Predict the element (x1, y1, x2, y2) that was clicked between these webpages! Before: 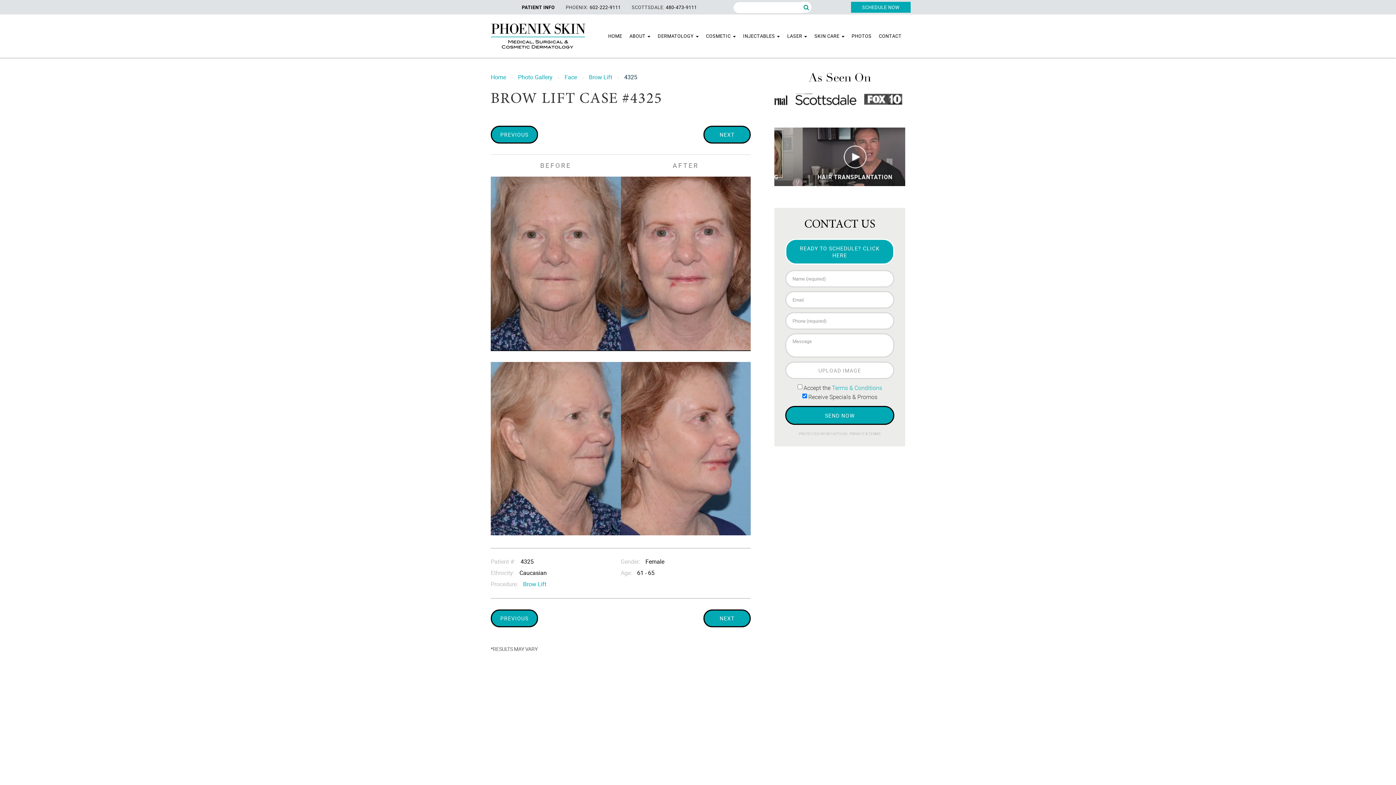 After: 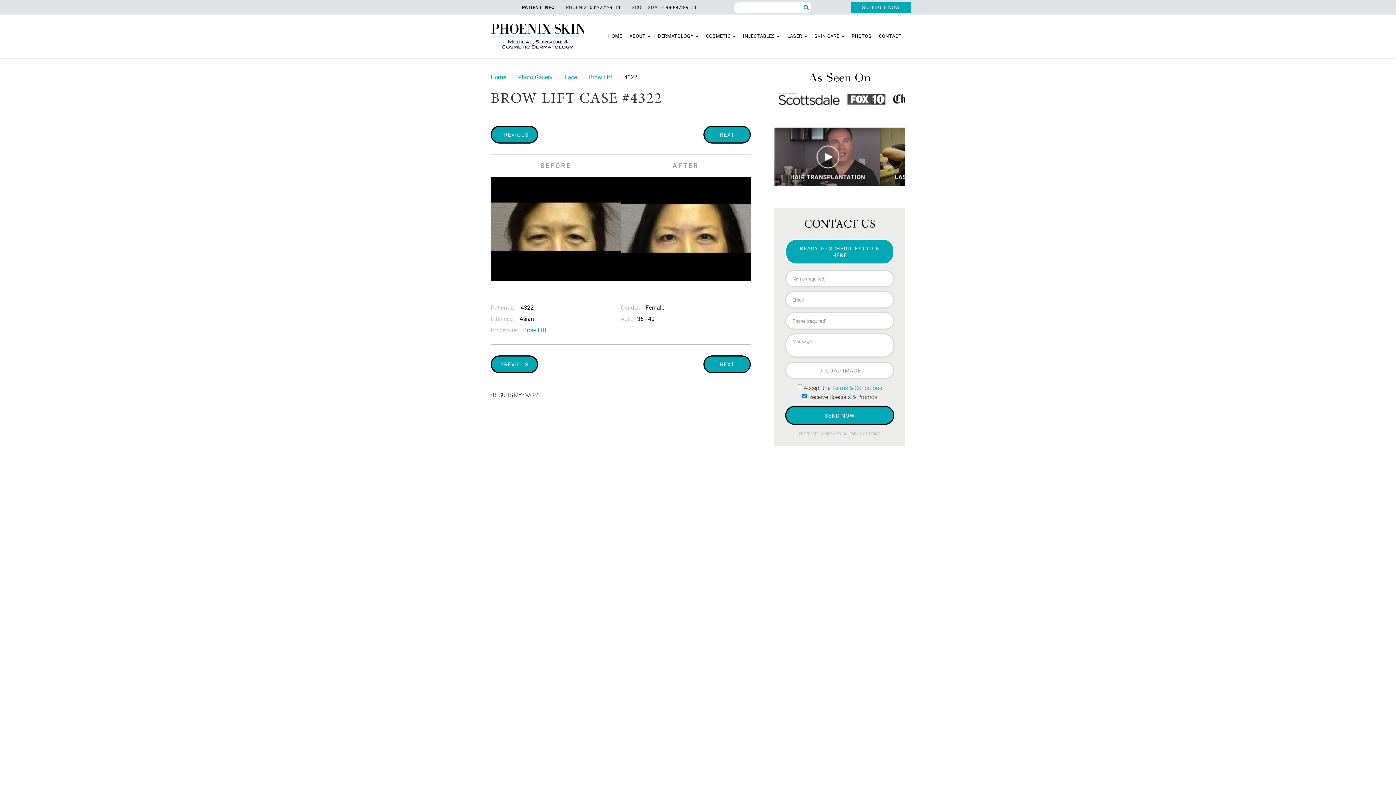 Action: bbox: (703, 609, 750, 627) label: NEXT